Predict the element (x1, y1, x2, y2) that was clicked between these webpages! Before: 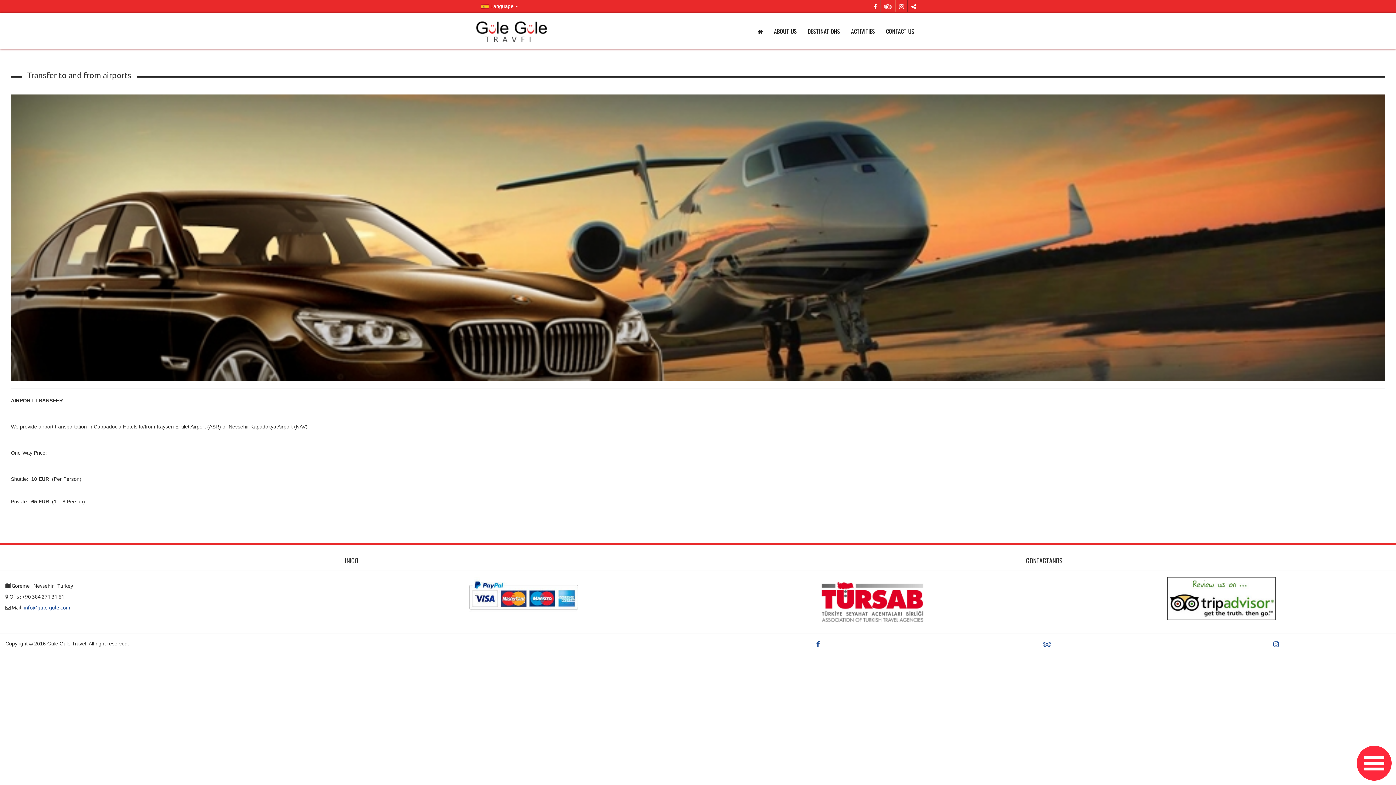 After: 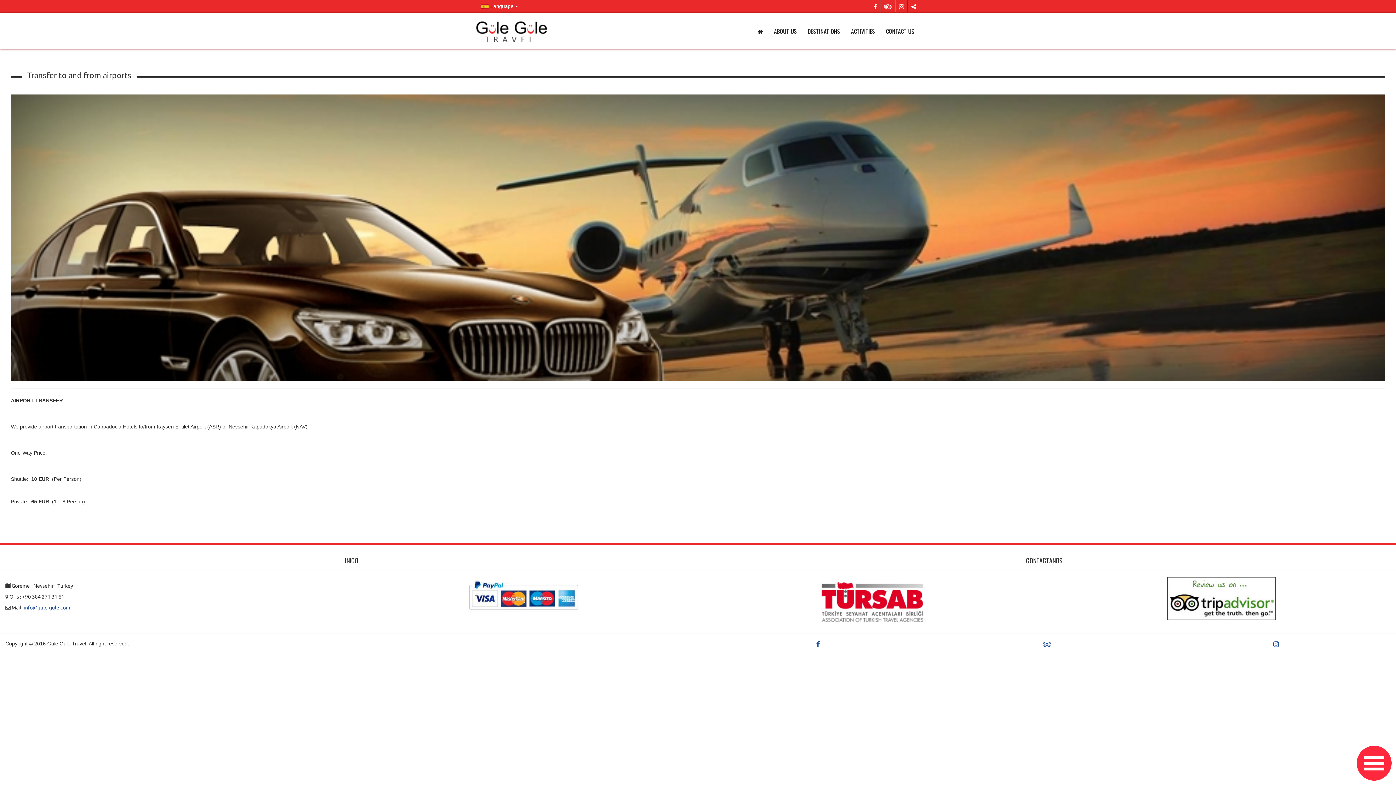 Action: bbox: (703, 639, 932, 648)